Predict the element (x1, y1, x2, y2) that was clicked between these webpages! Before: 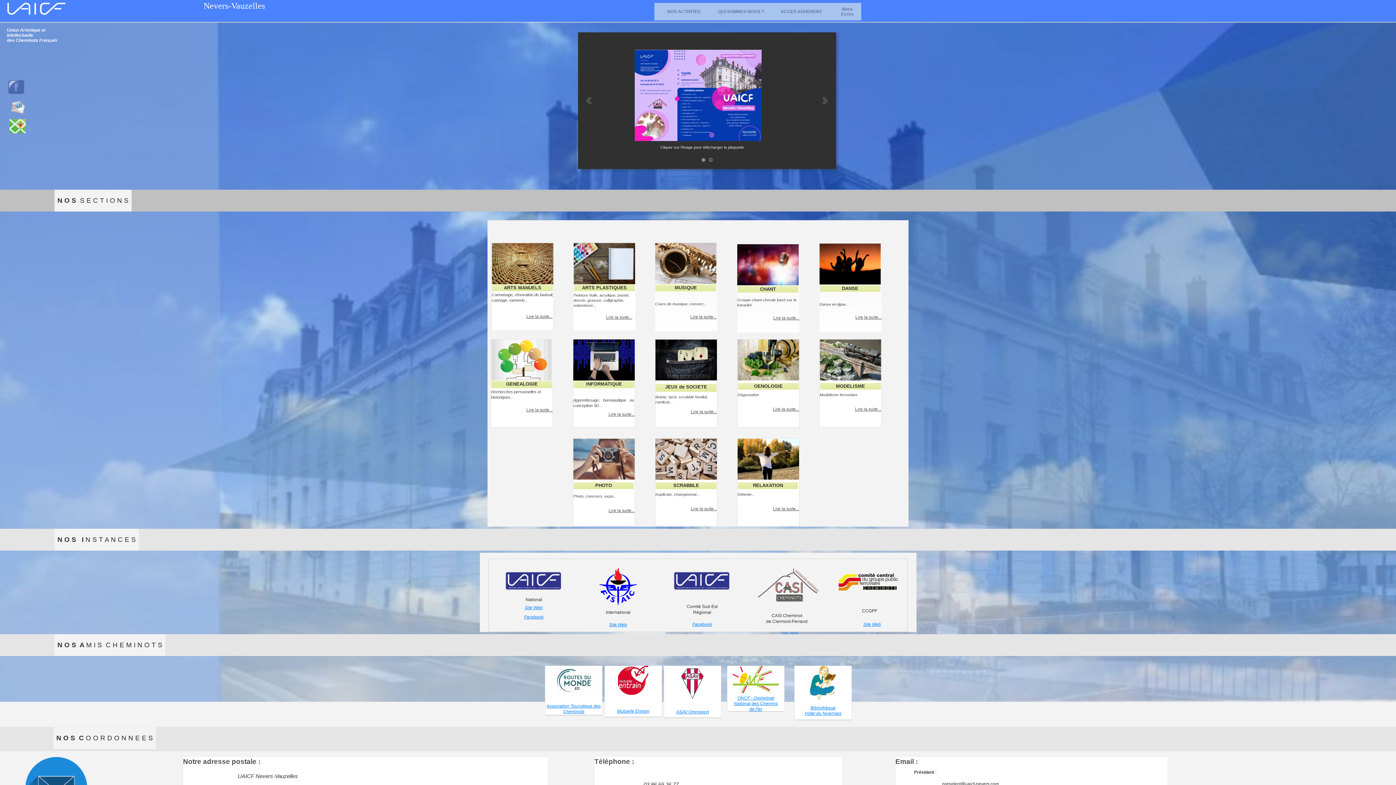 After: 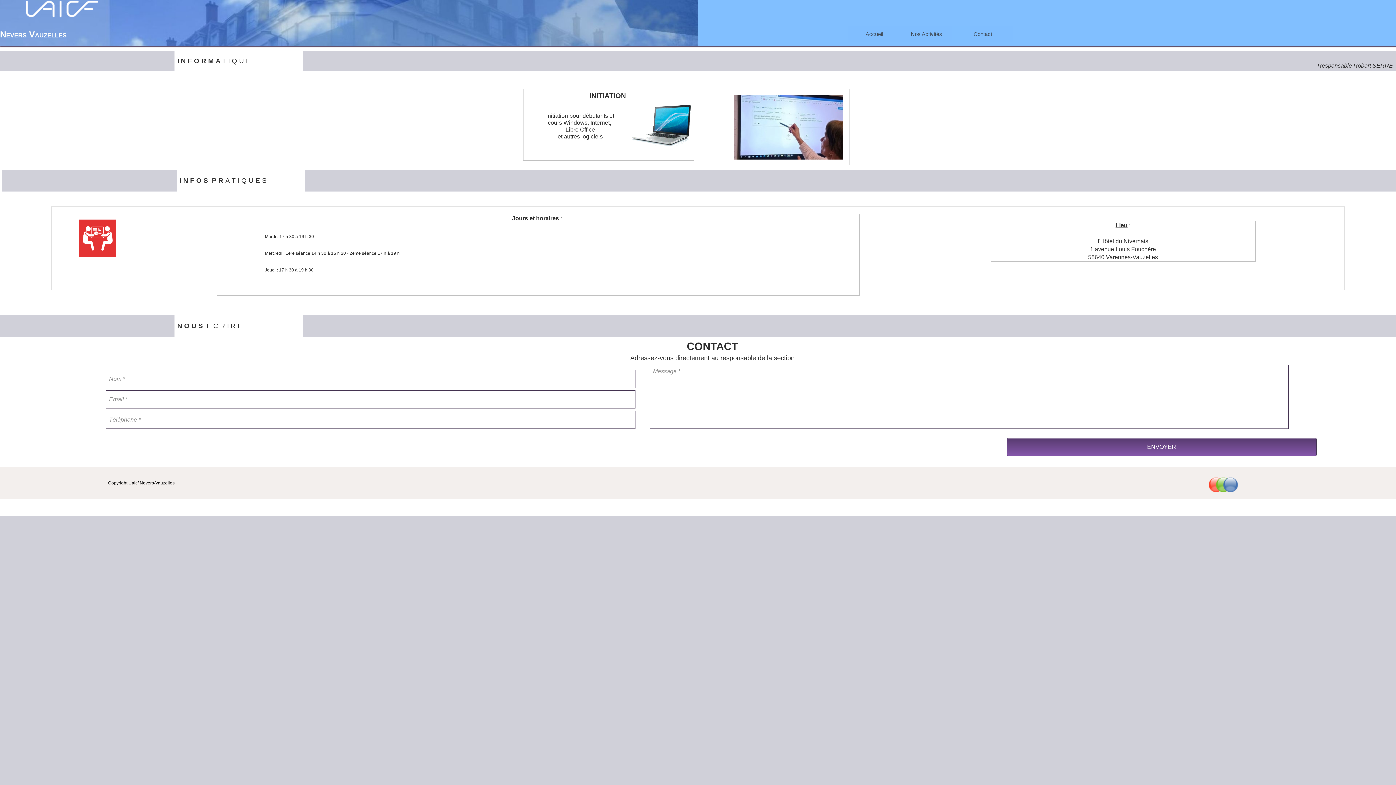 Action: bbox: (608, 411, 634, 417) label: Lire la suite...